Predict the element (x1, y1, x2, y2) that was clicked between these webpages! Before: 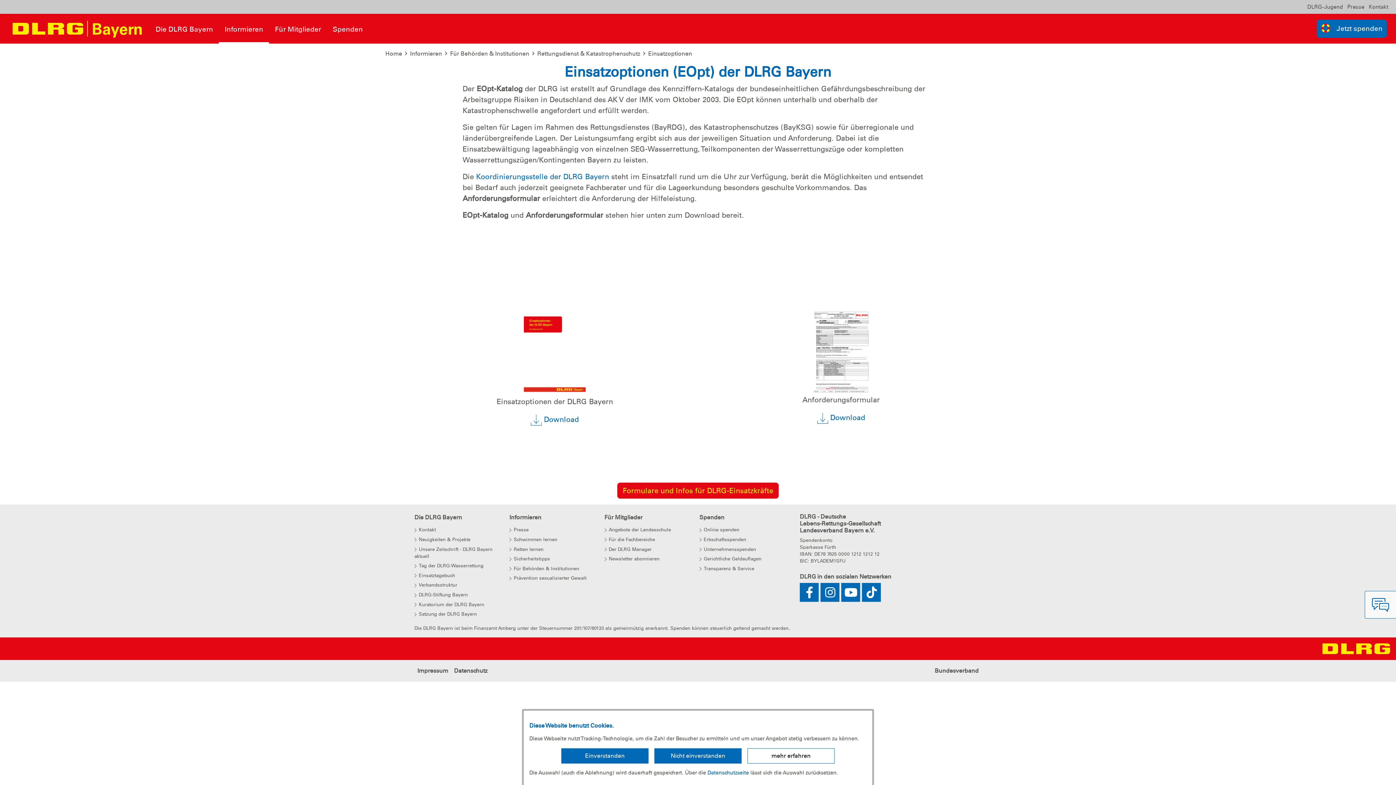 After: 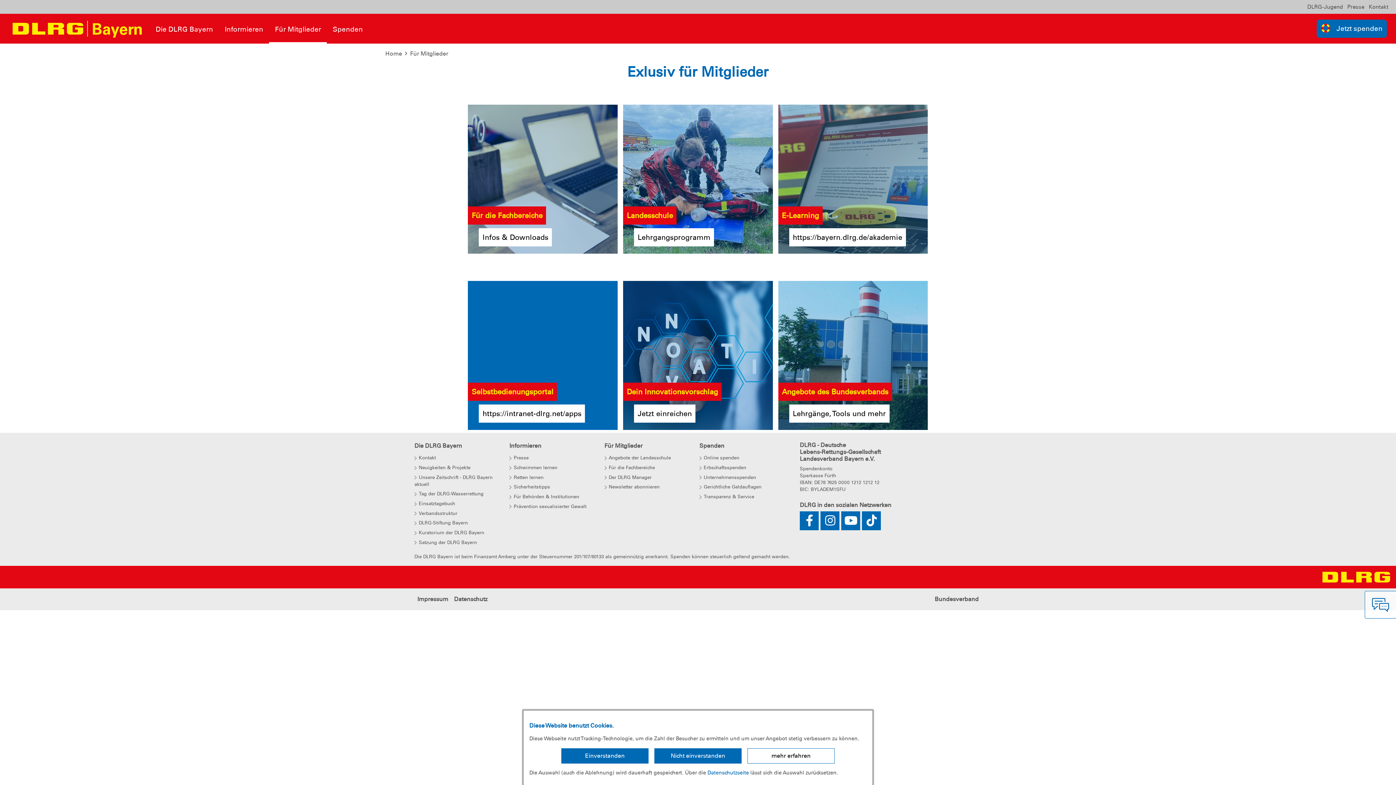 Action: bbox: (604, 510, 688, 525) label: Für Mitglieder